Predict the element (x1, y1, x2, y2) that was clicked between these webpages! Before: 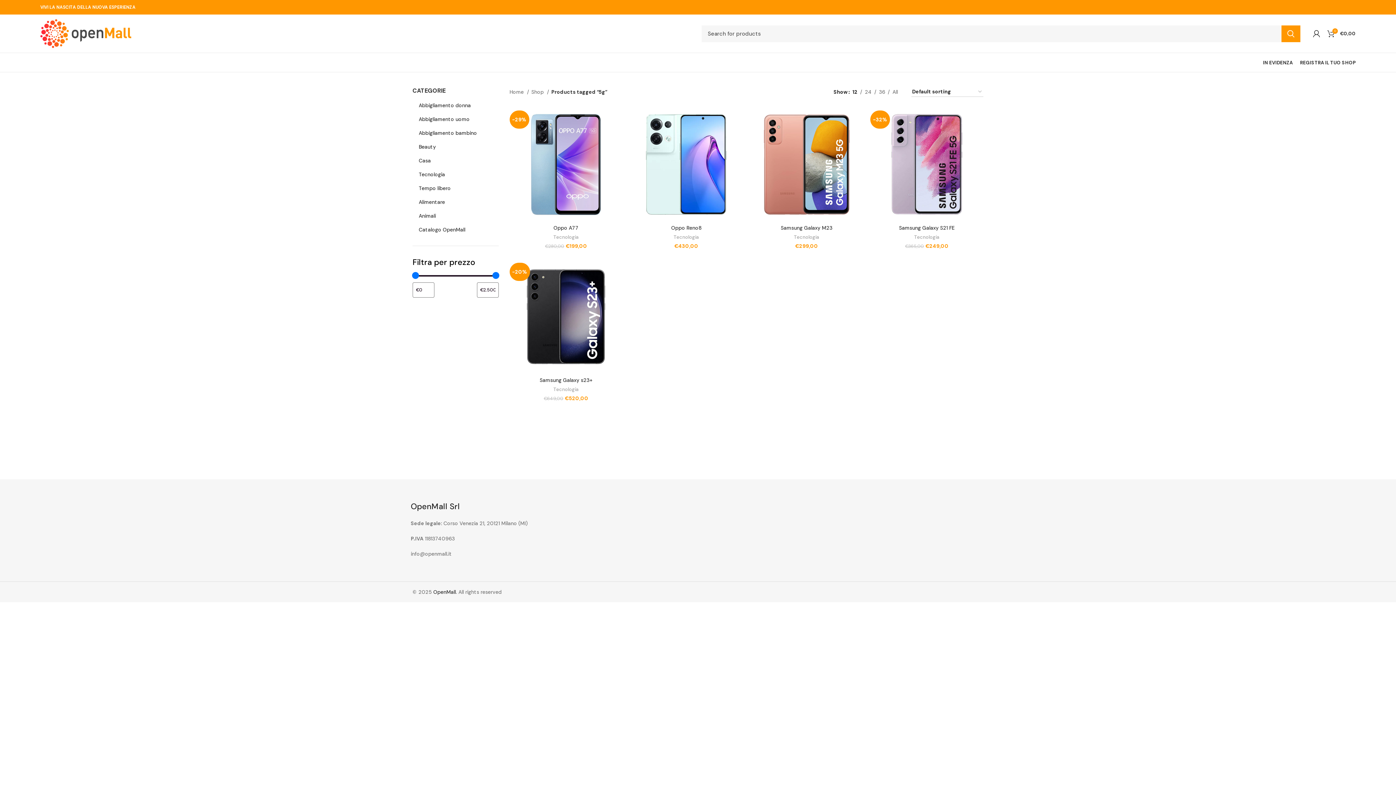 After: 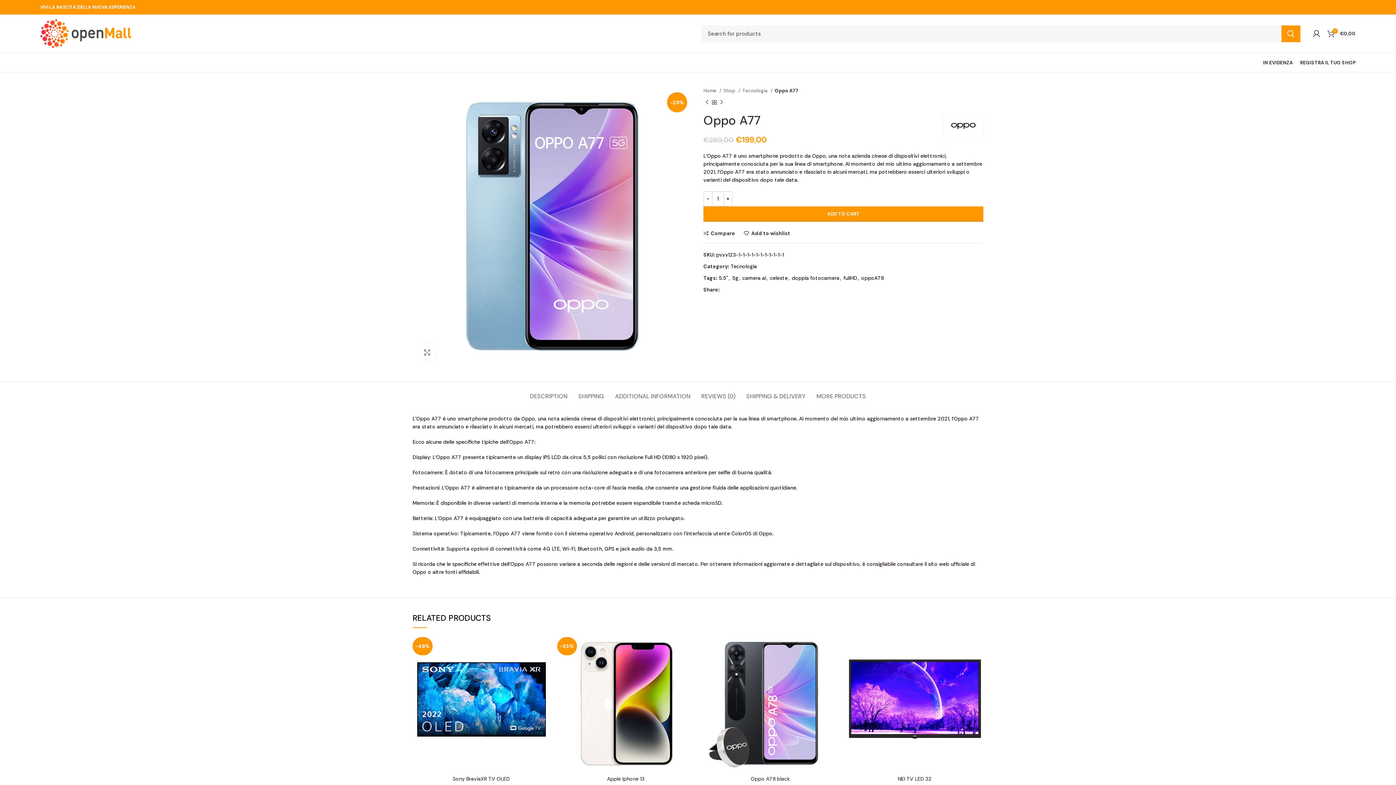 Action: label: -29% bbox: (509, 108, 622, 221)